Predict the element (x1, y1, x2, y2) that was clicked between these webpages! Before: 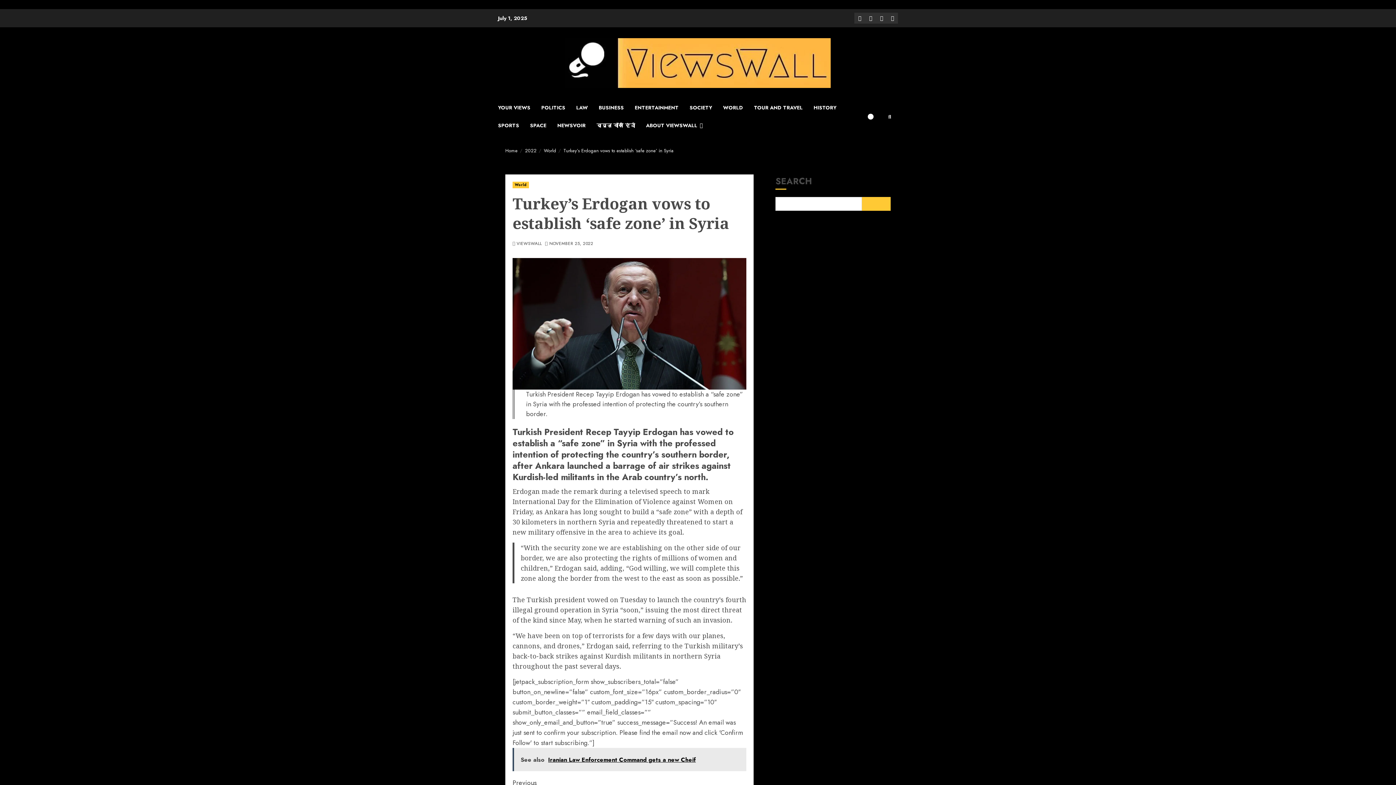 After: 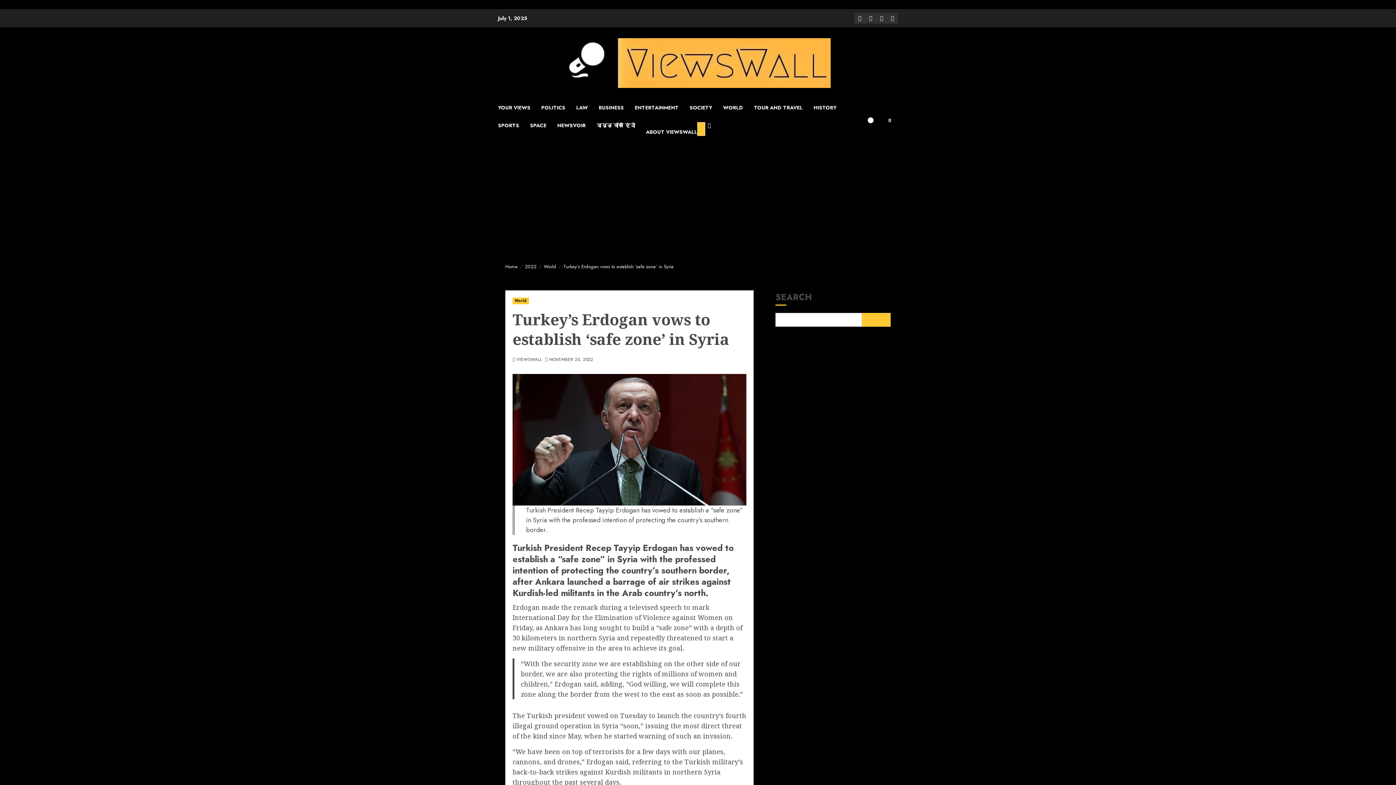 Action: label: See also  Iranian Law Enforcement Command gets a new Cheif bbox: (512, 748, 746, 771)